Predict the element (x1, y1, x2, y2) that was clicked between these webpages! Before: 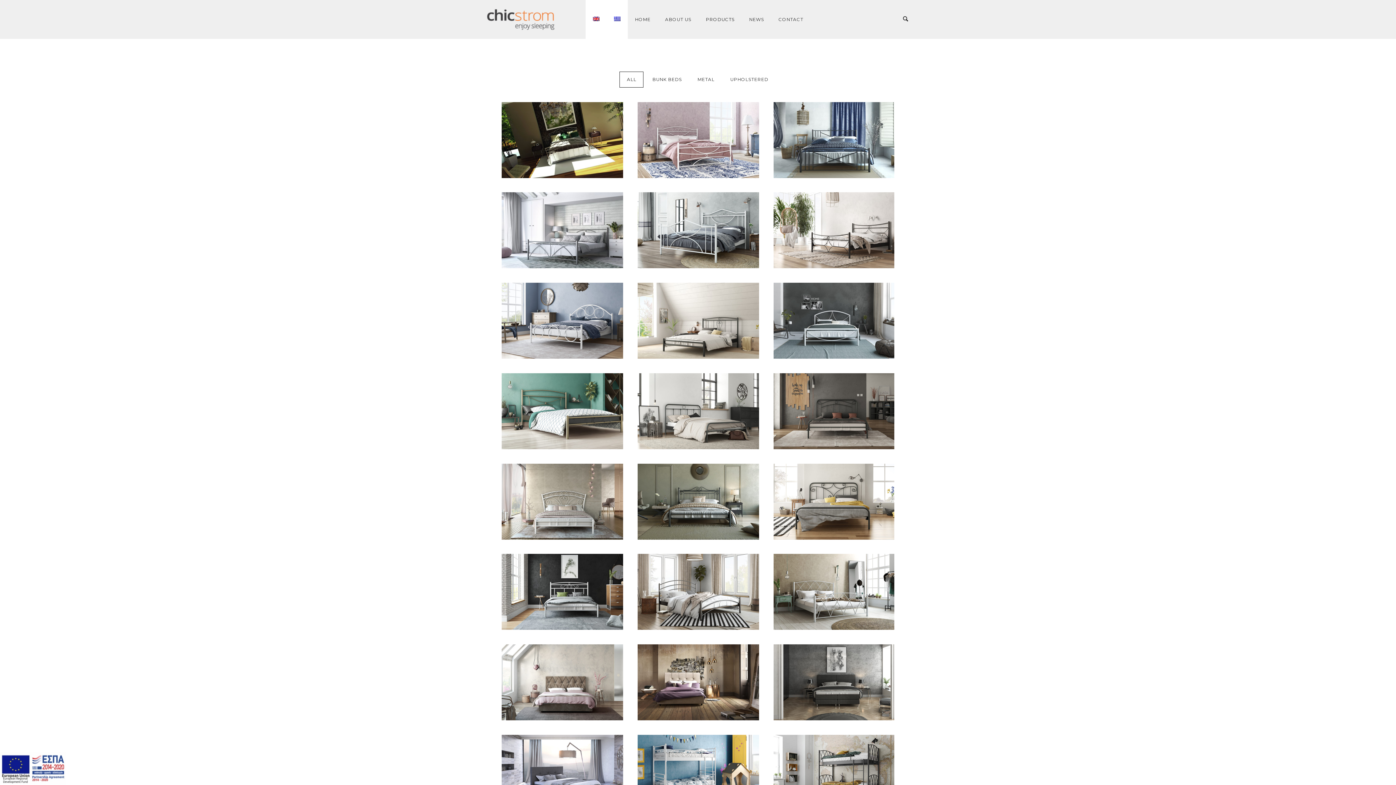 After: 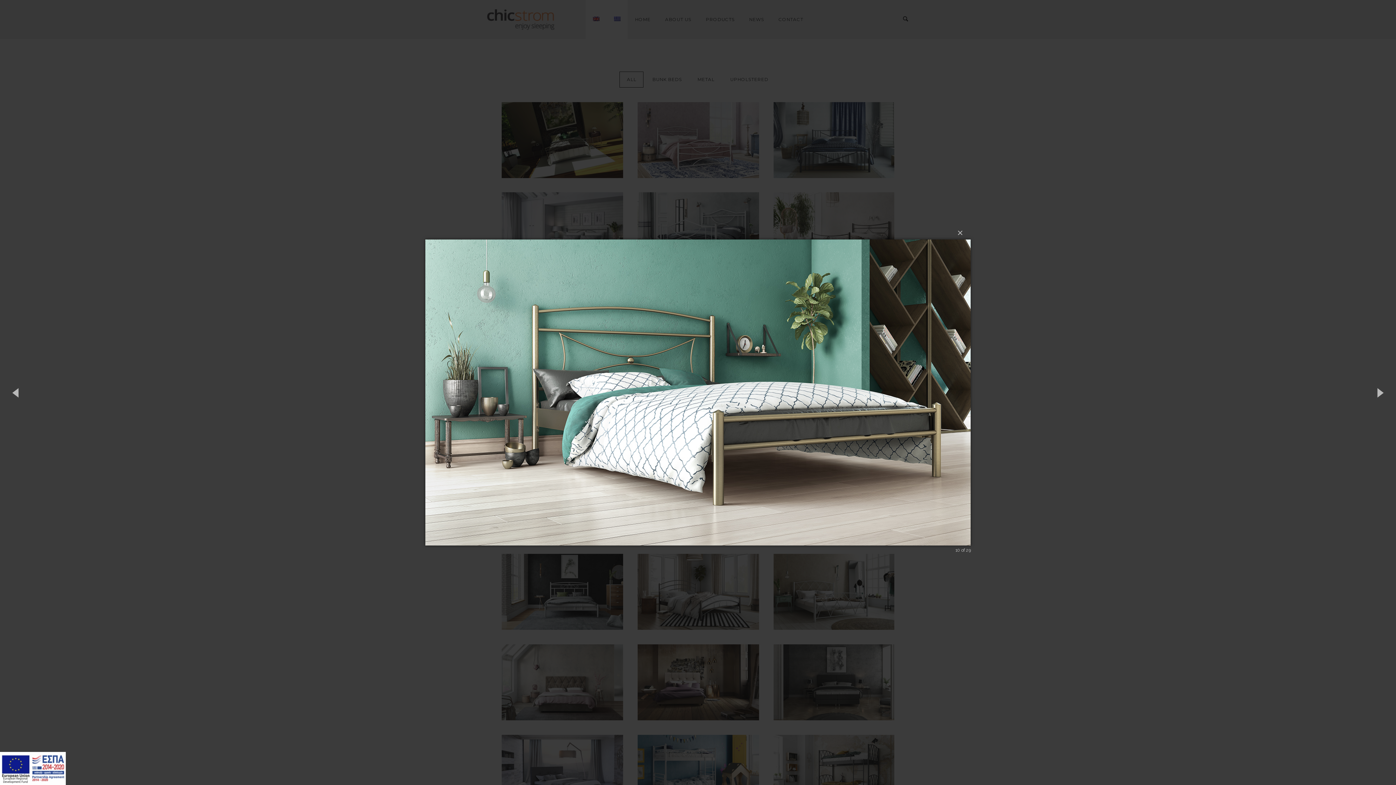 Action: bbox: (501, 373, 623, 449) label: FIONA
Beds · Metal